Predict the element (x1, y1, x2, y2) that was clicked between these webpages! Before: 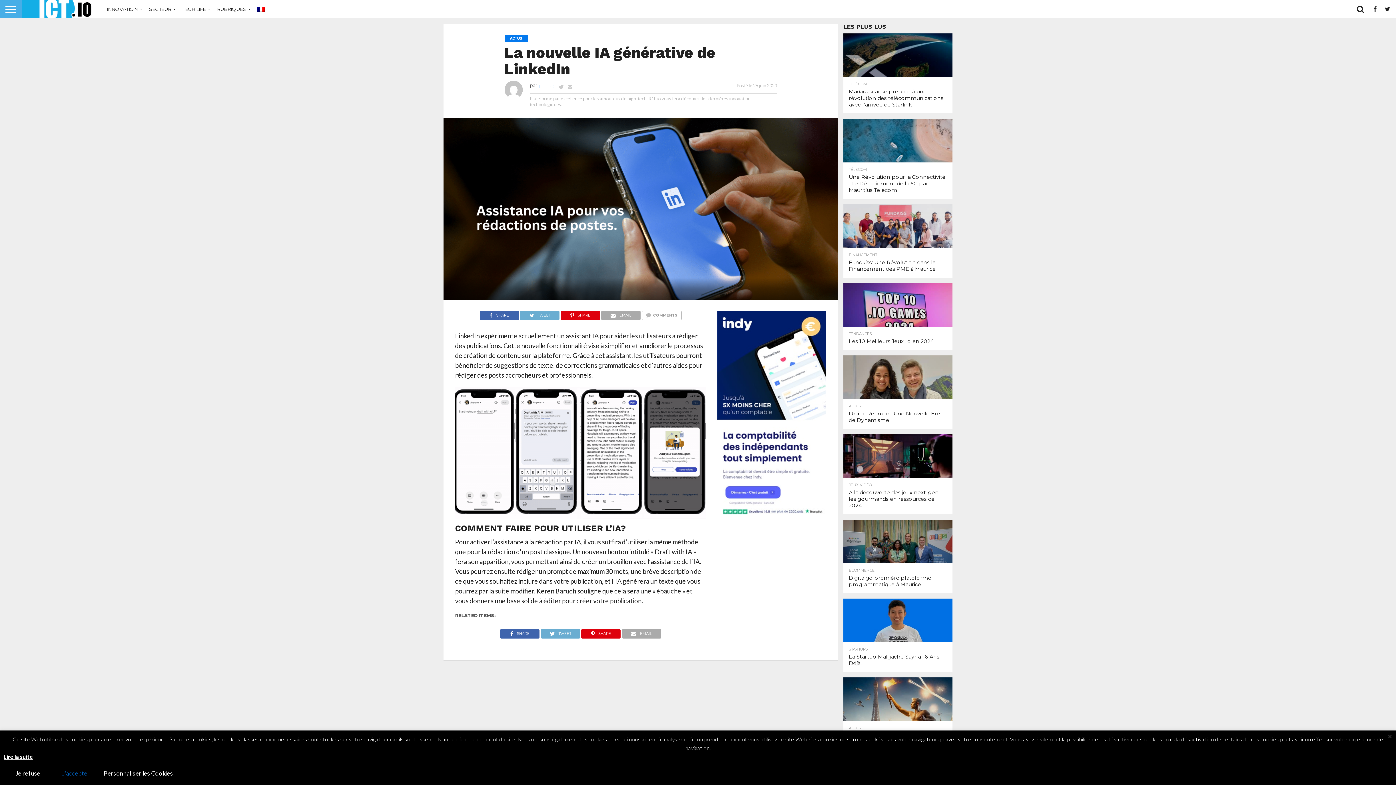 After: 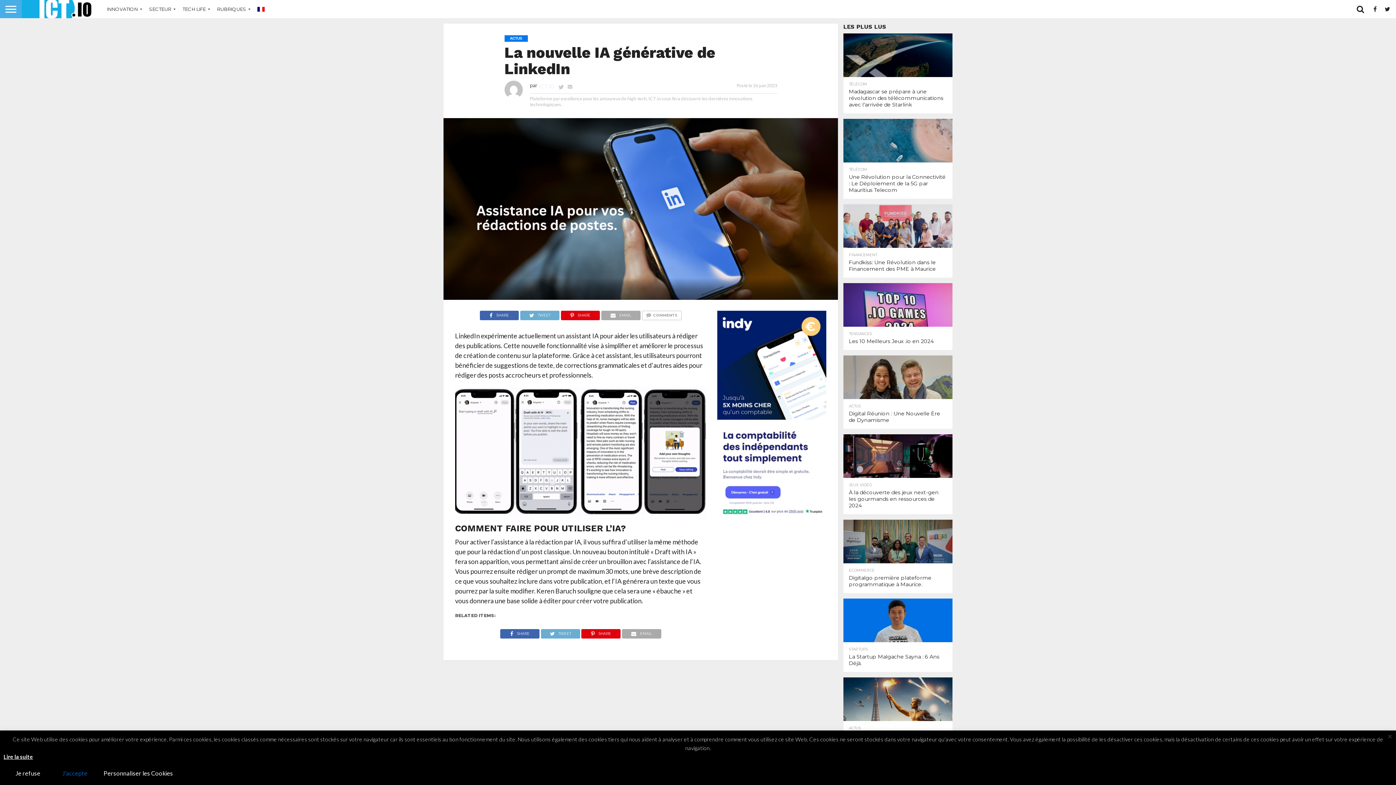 Action: bbox: (558, 83, 564, 90)